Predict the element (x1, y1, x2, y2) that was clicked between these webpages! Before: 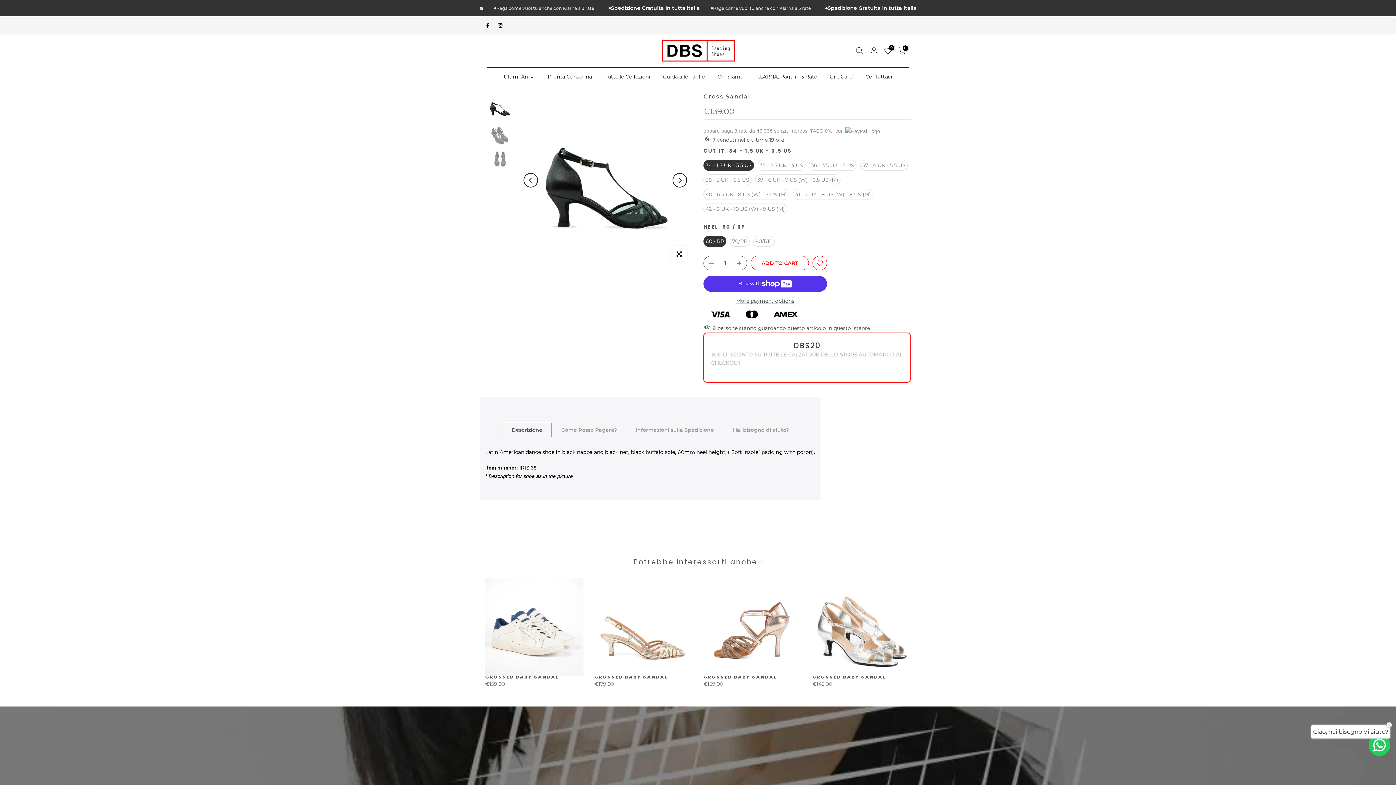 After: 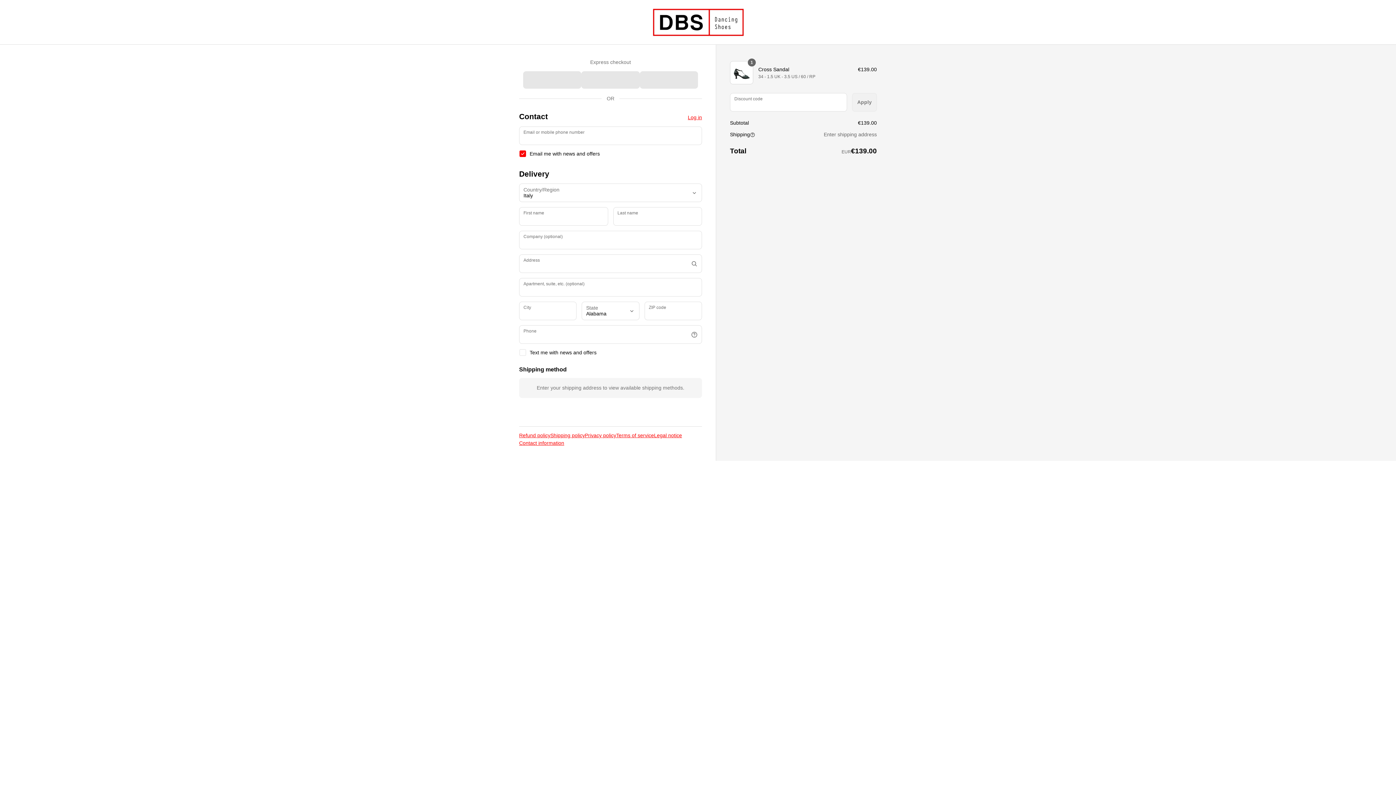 Action: label: More payment options bbox: (703, 297, 827, 305)